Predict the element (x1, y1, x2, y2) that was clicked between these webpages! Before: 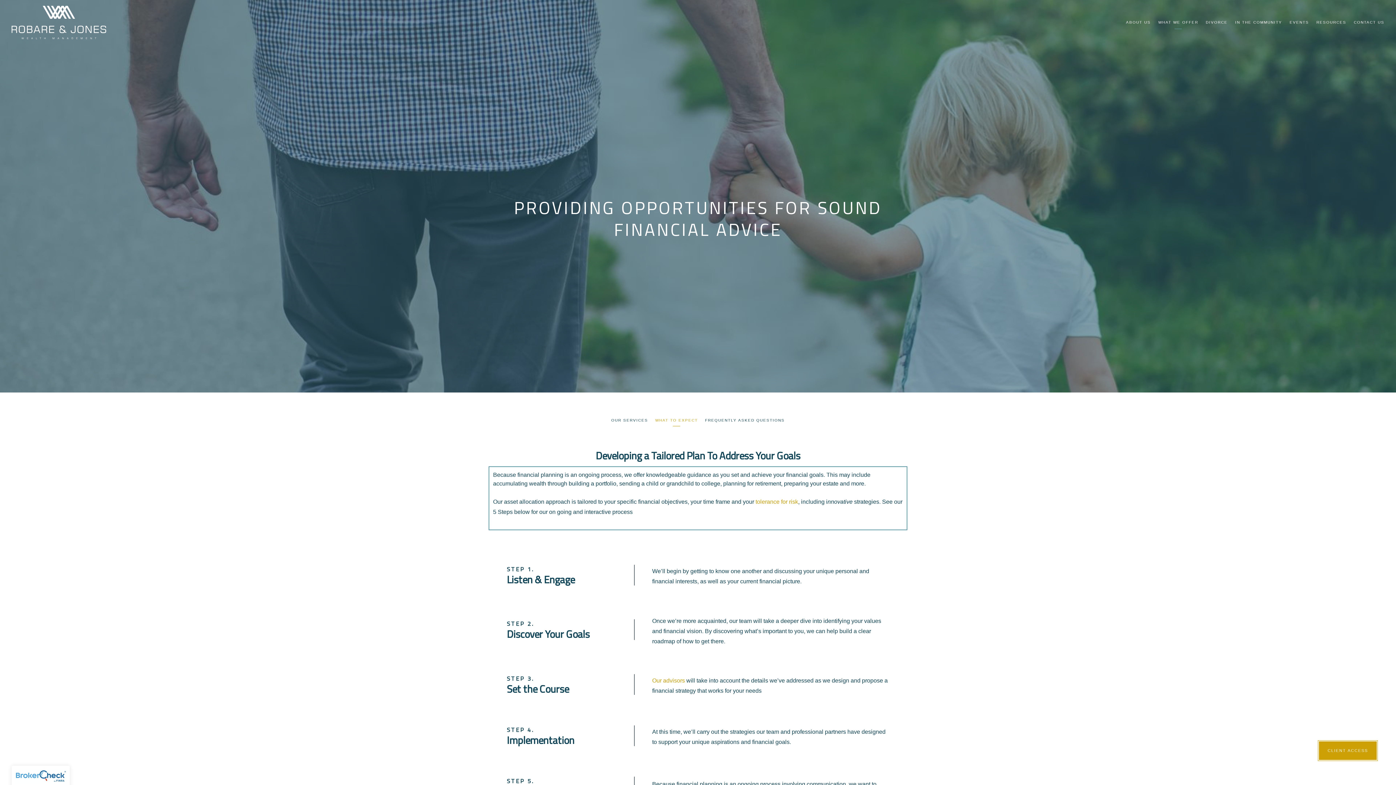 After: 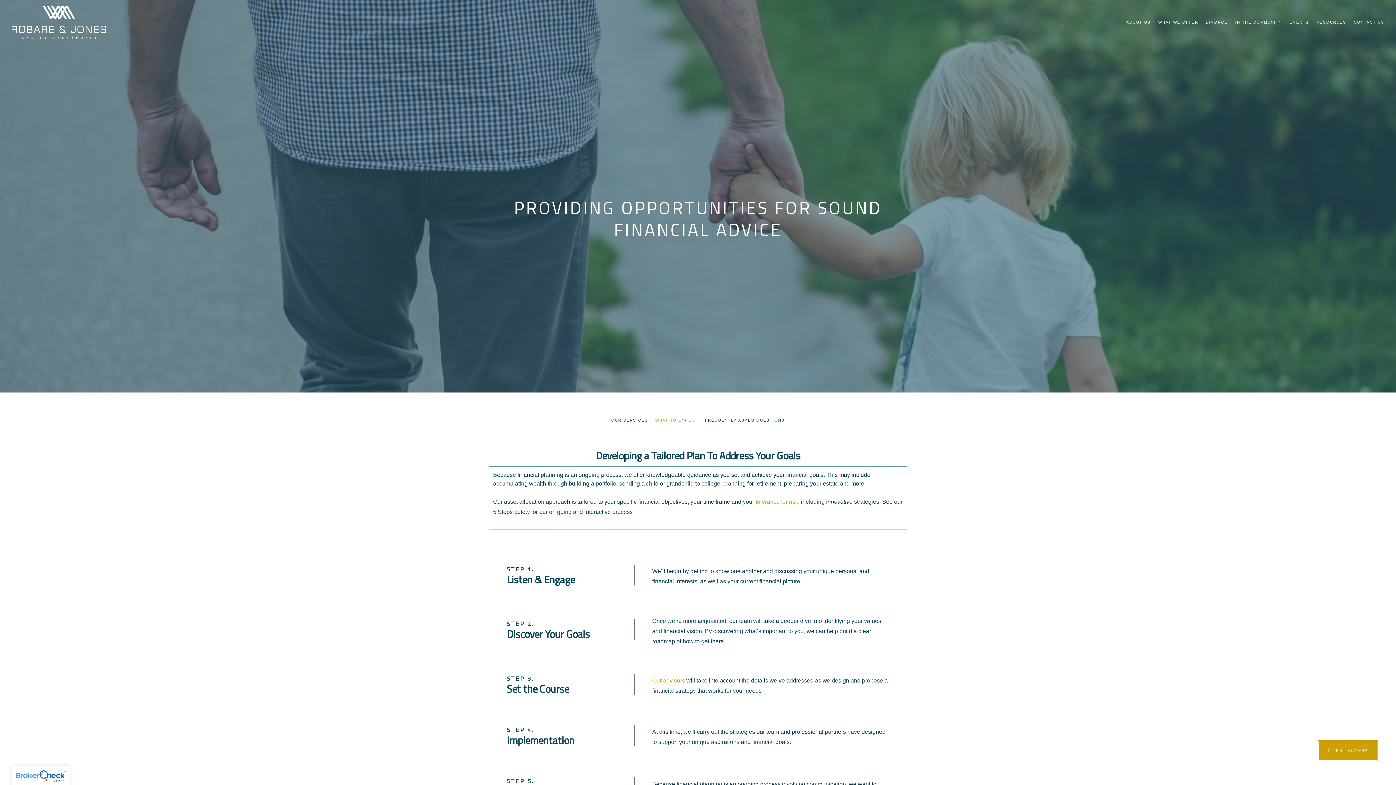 Action: label: WHAT TO EXPECT bbox: (655, 416, 698, 426)